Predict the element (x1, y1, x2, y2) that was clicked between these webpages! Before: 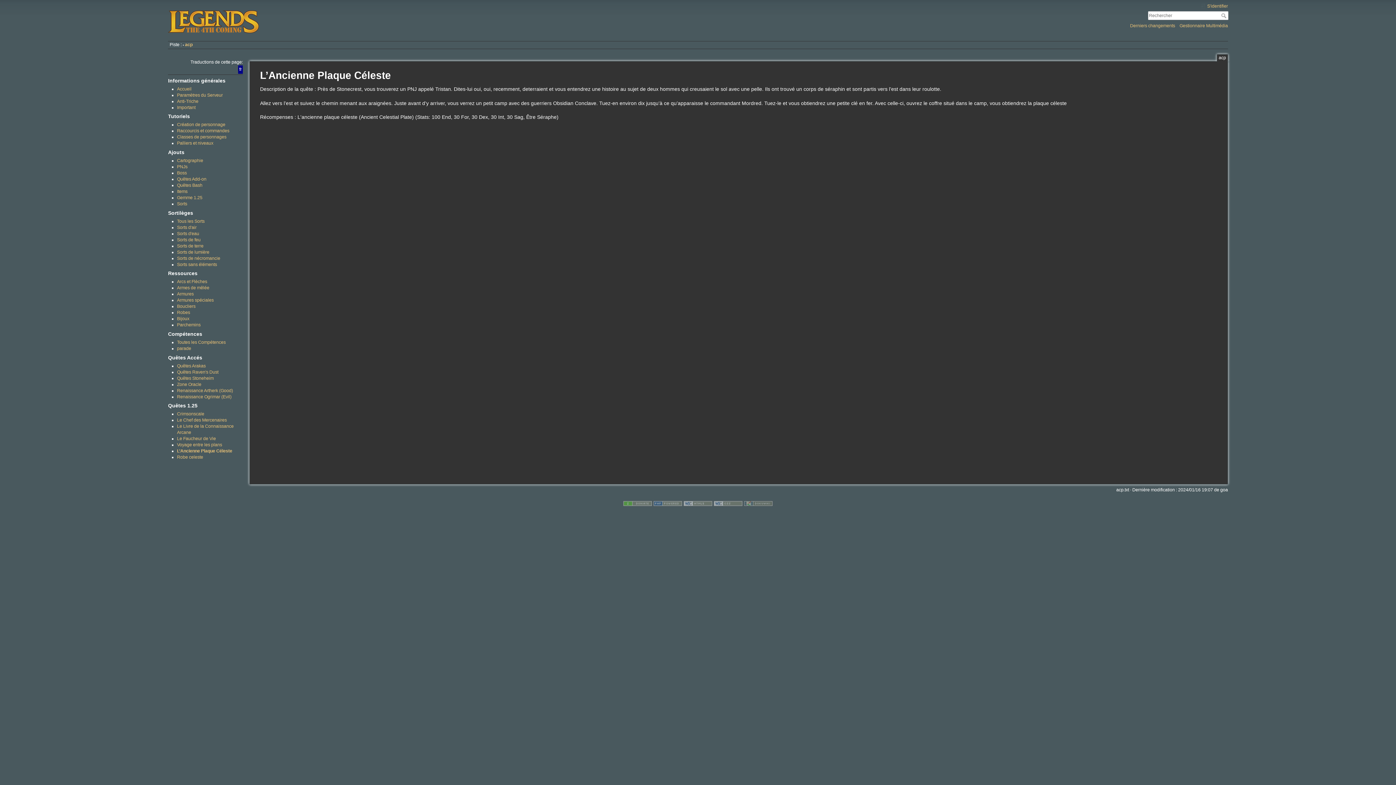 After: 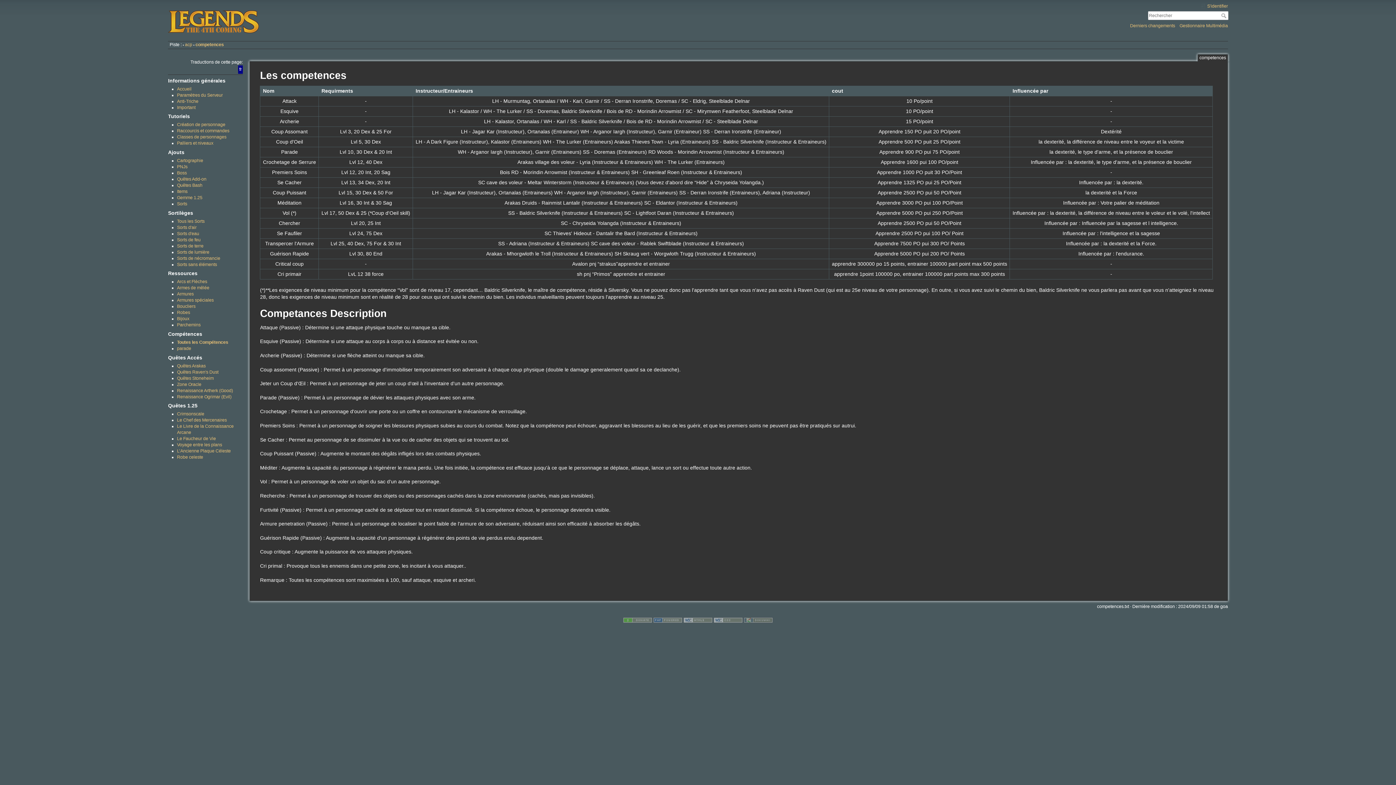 Action: bbox: (177, 340, 225, 345) label: Toutes les Compétences